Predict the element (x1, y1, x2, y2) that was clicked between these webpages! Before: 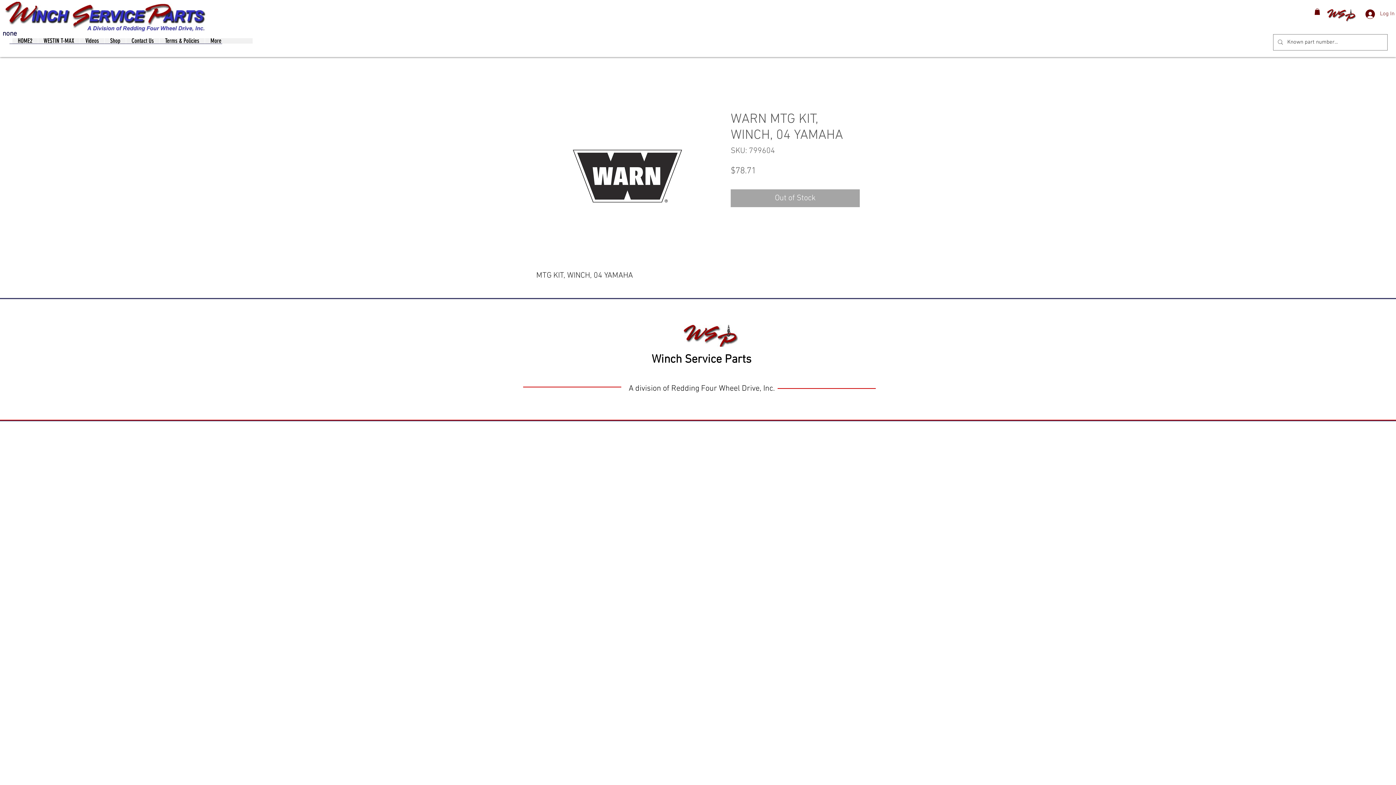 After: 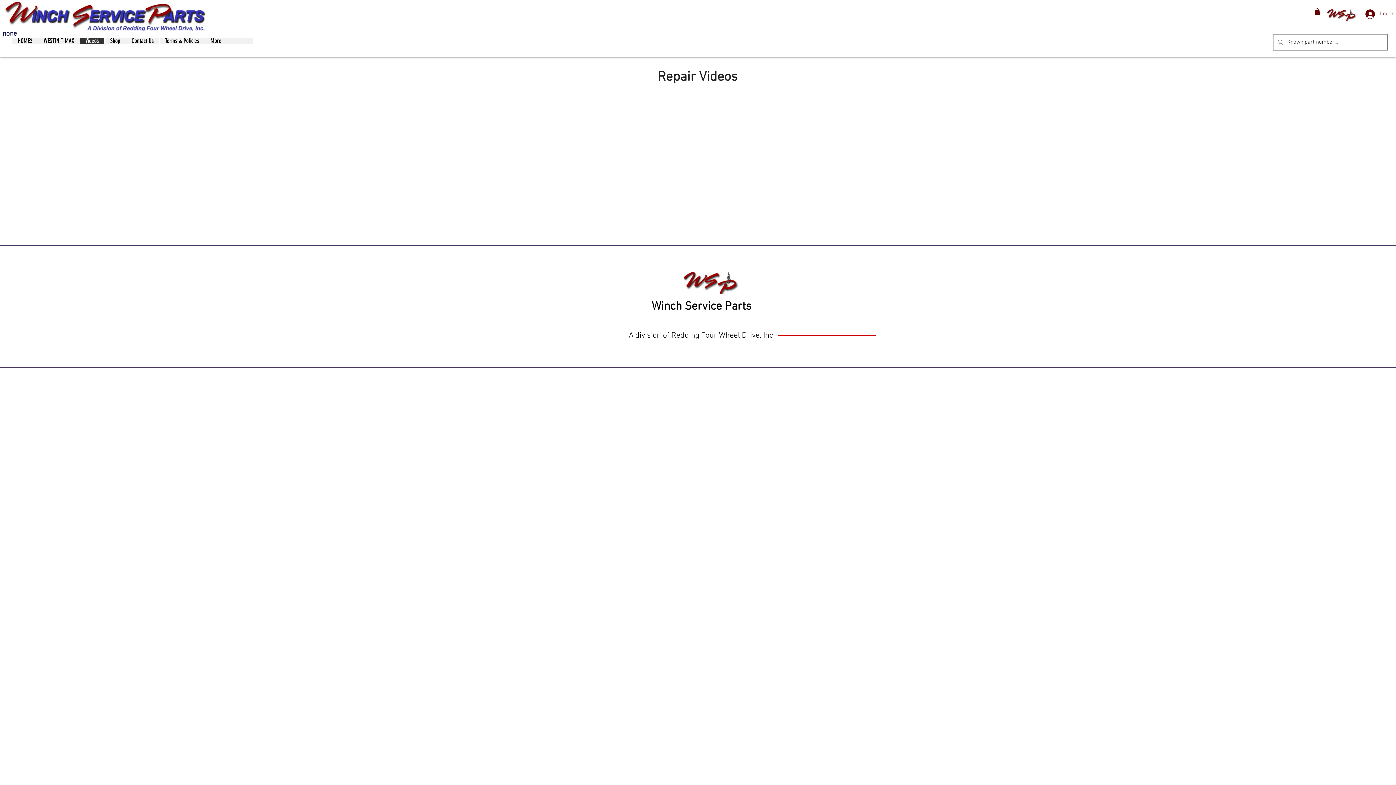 Action: bbox: (79, 38, 104, 43) label: Videos